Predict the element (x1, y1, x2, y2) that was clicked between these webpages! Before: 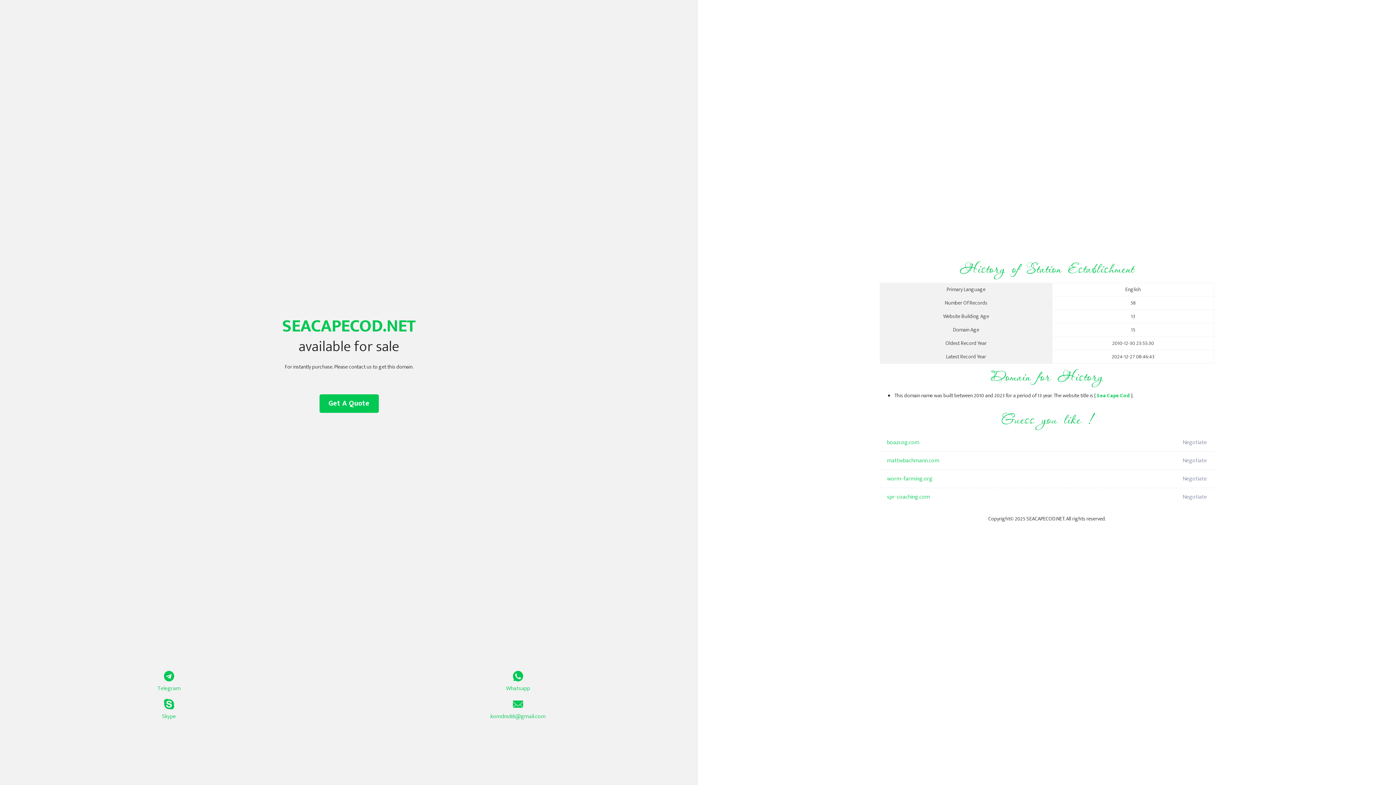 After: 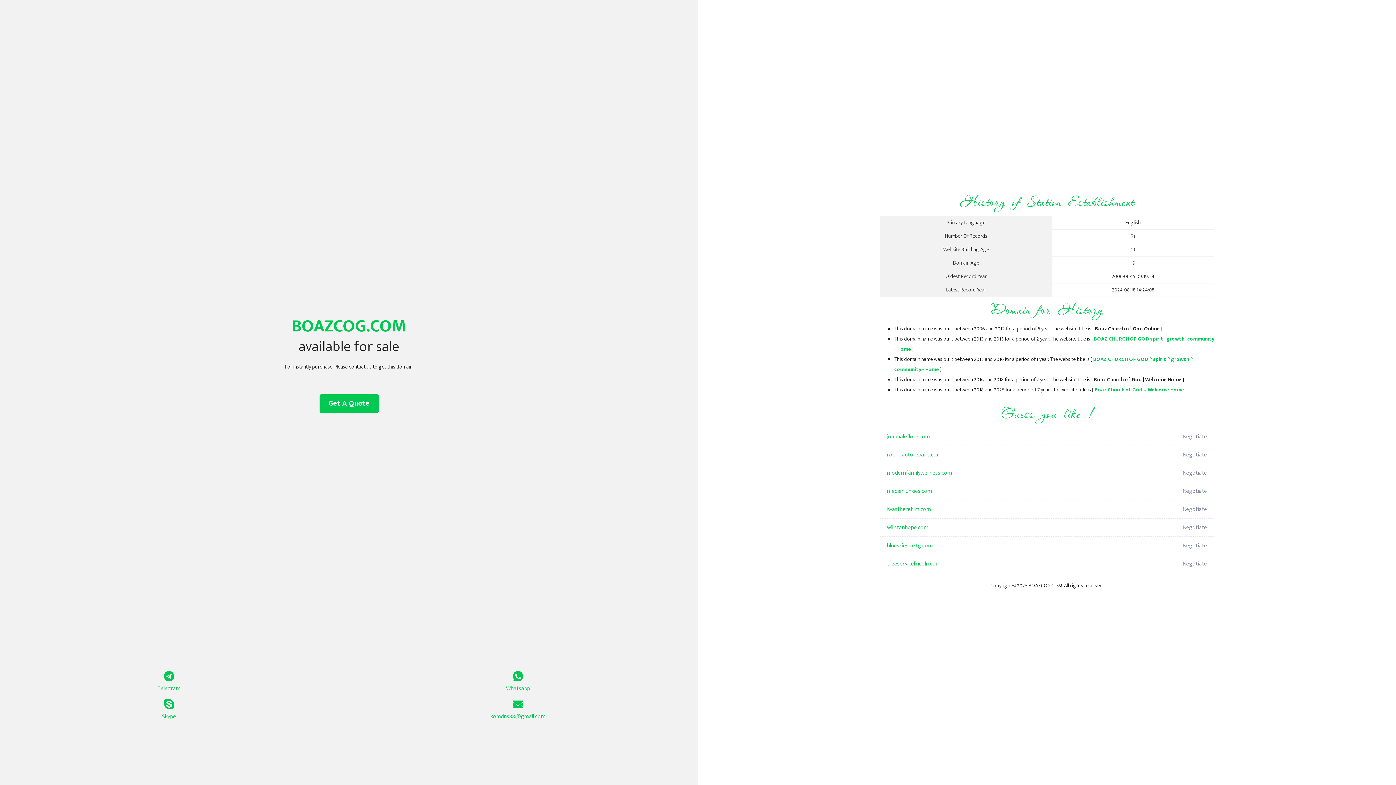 Action: label: boazcog.com bbox: (887, 433, 1098, 452)